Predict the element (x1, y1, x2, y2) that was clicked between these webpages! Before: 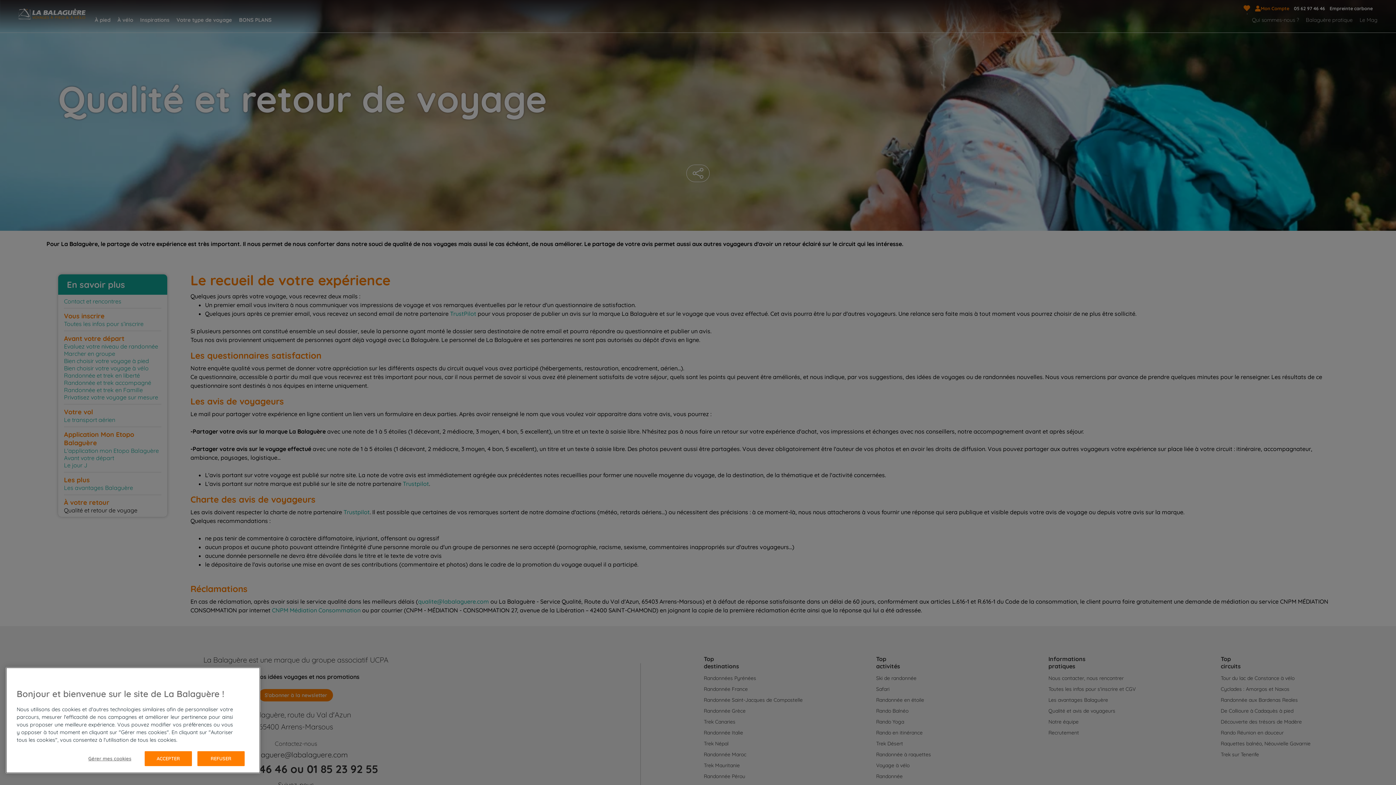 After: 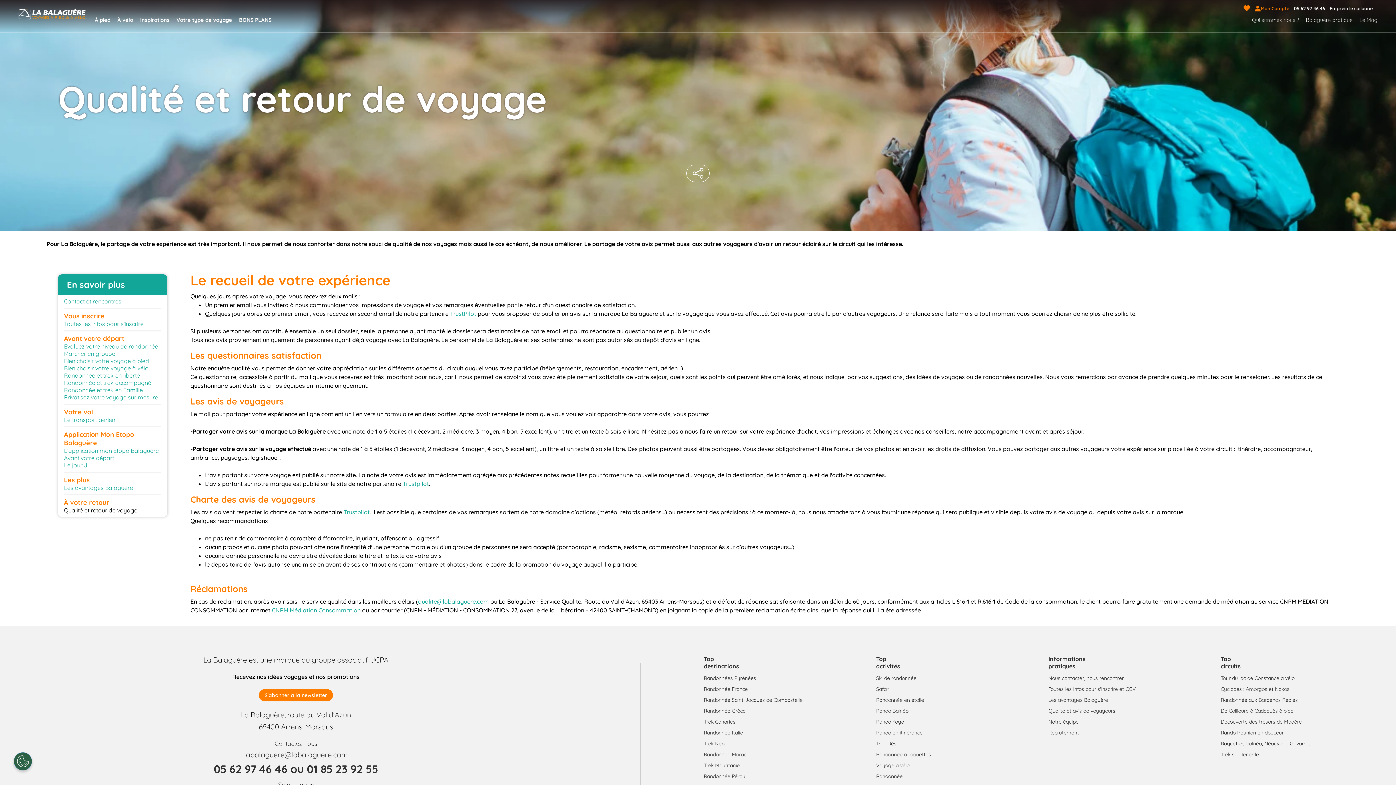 Action: bbox: (144, 751, 192, 766) label: ACCEPTER